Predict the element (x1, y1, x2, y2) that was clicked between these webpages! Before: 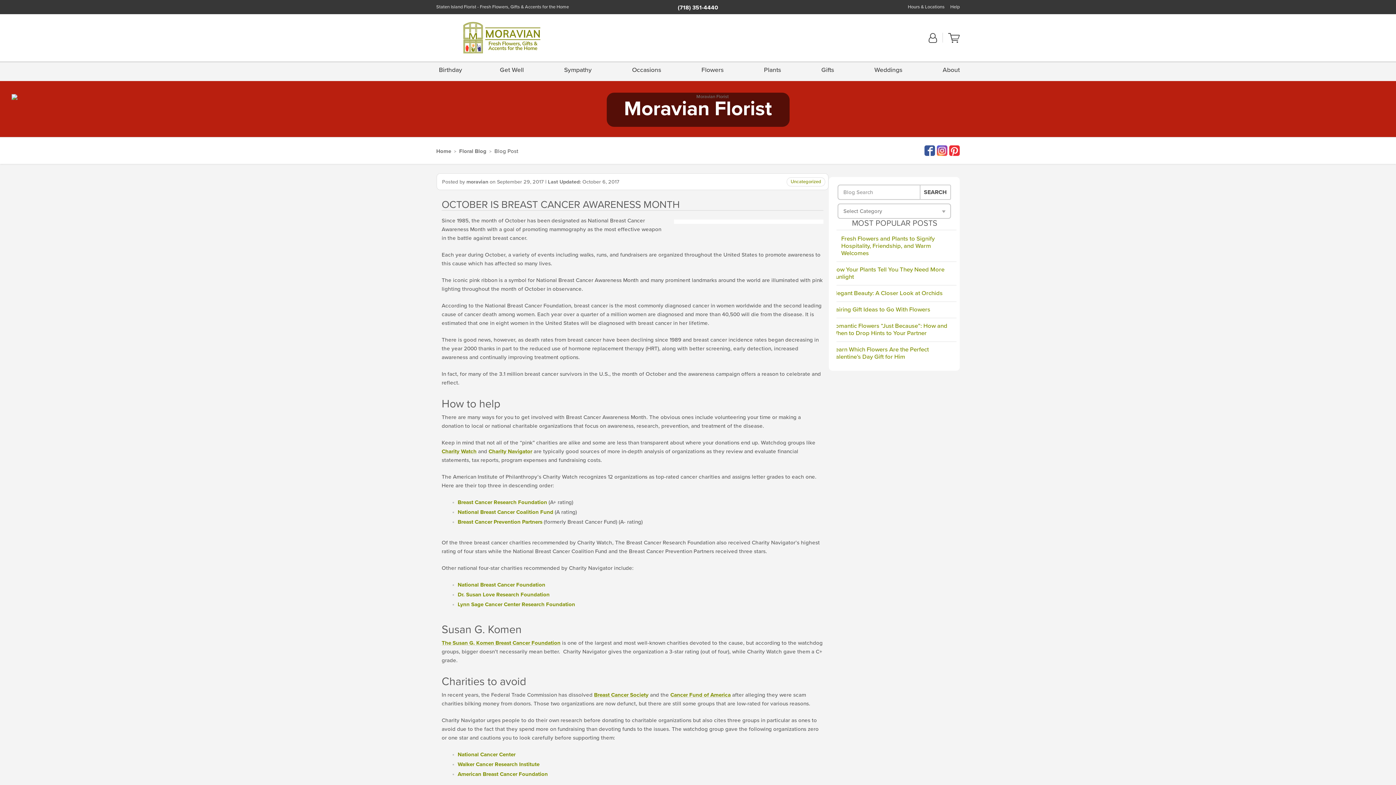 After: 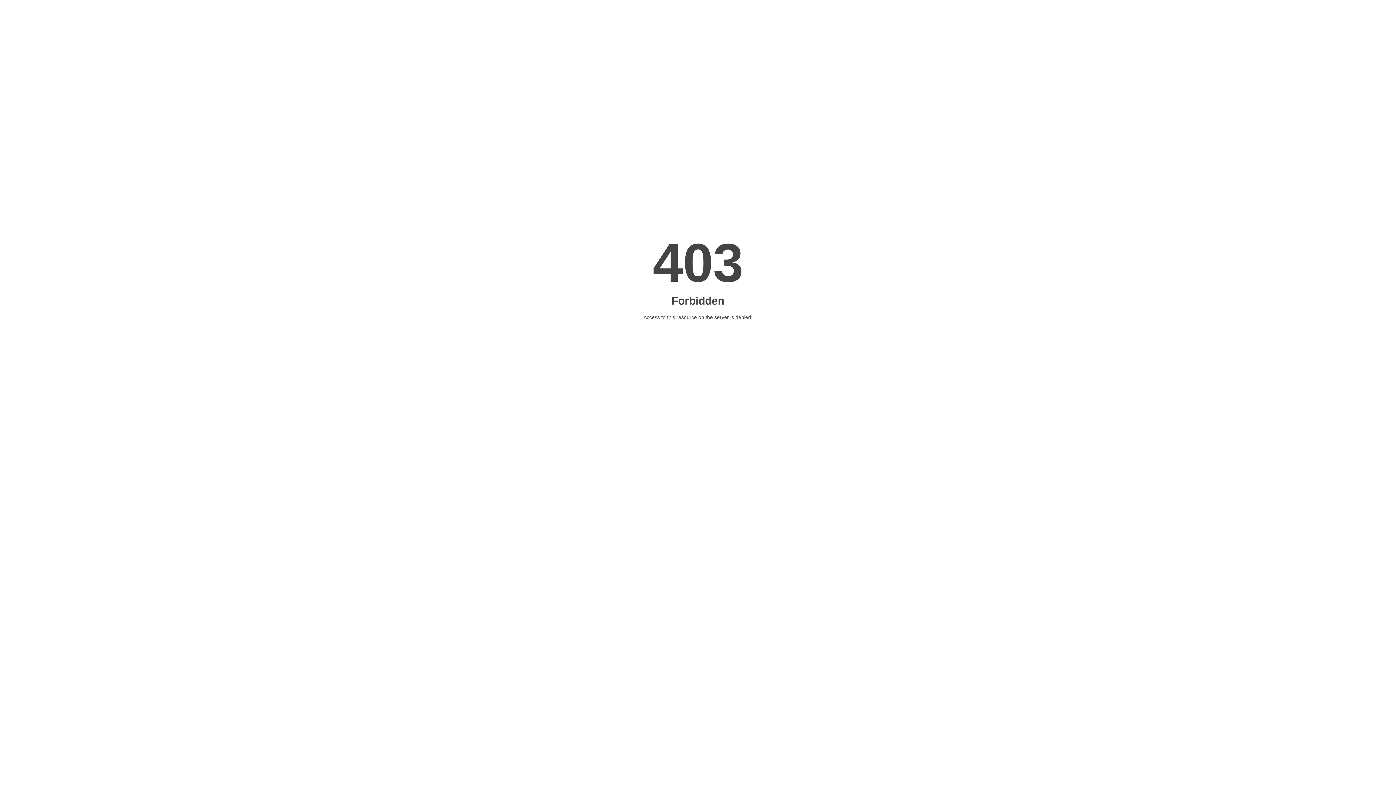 Action: bbox: (457, 591, 549, 598) label: Dr. Susan Love Research Foundation